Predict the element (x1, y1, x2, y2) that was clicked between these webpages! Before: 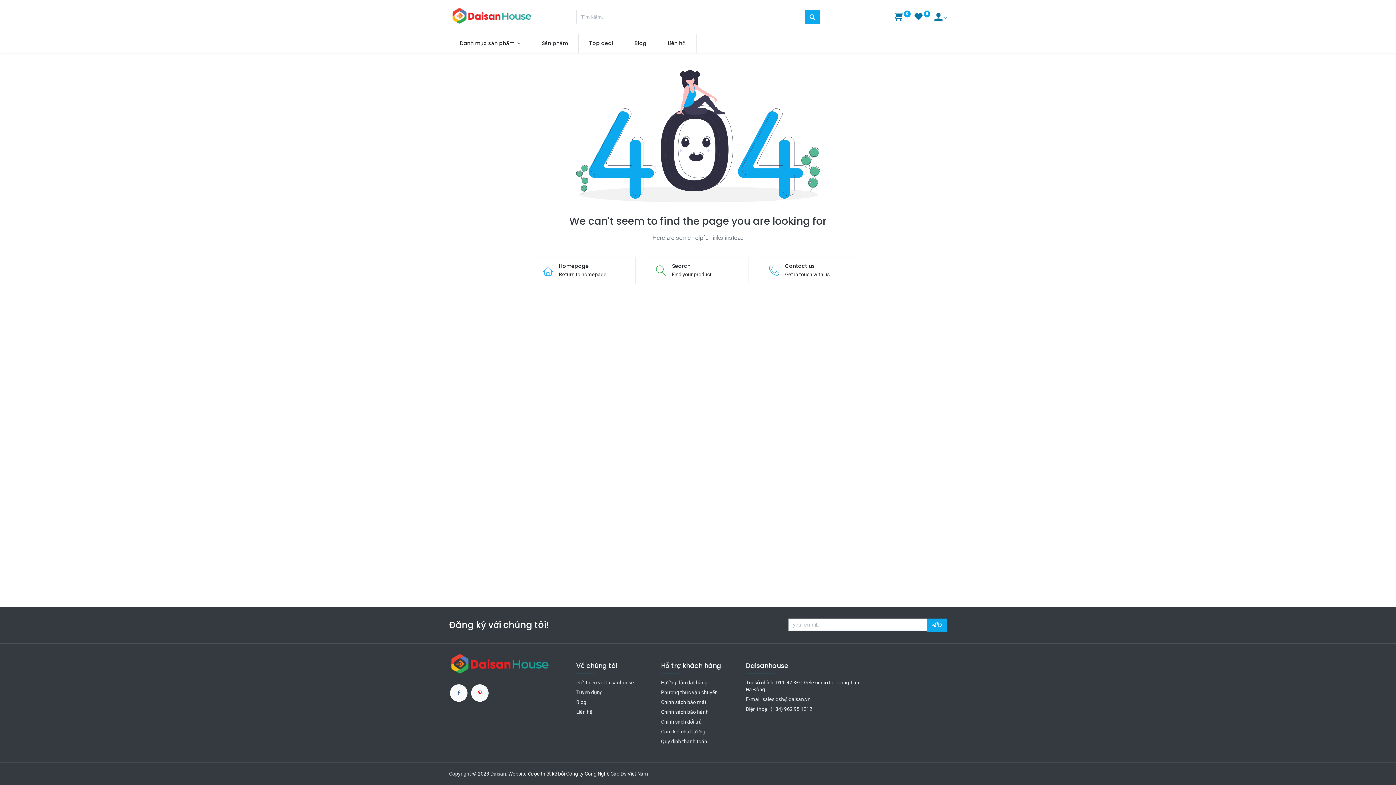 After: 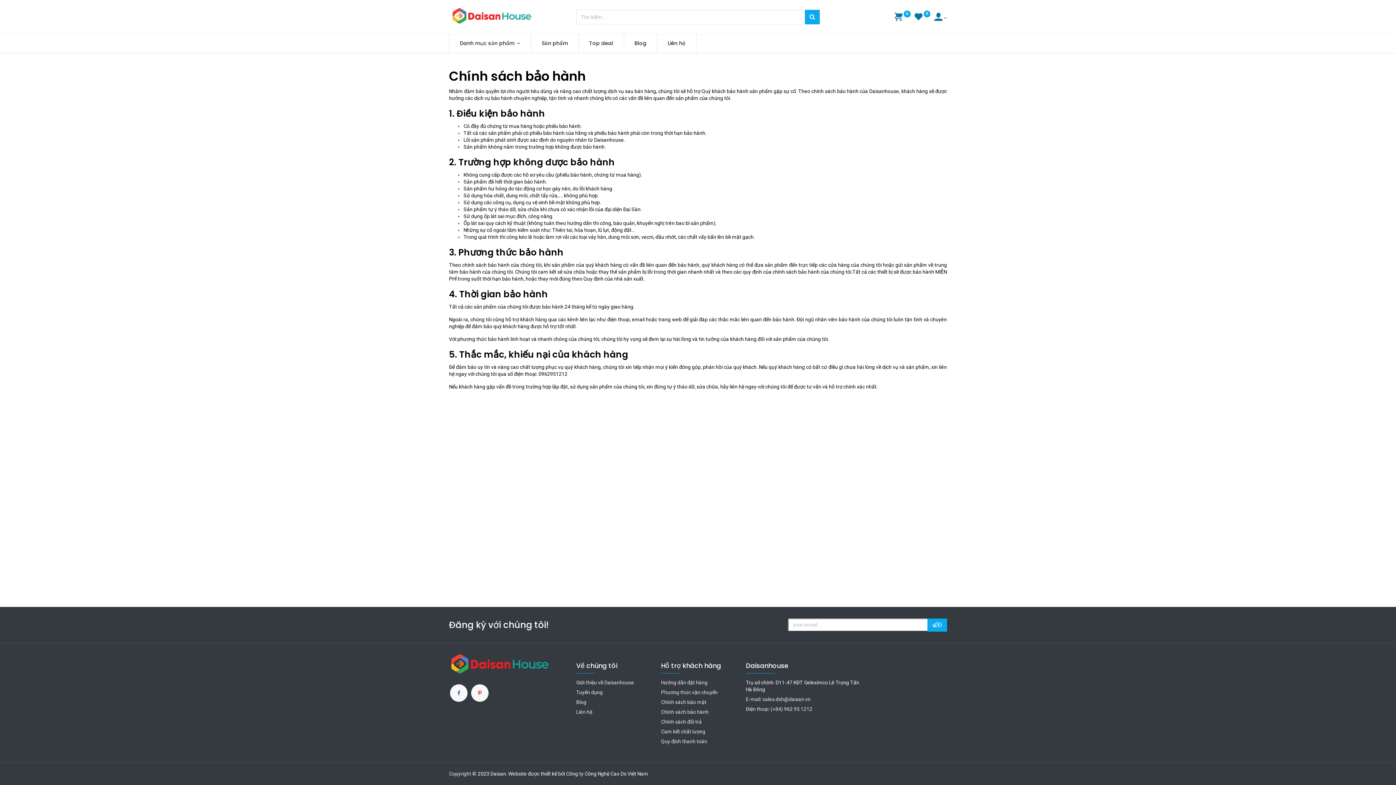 Action: label: Chính sách bảo hành
 bbox: (661, 709, 708, 715)